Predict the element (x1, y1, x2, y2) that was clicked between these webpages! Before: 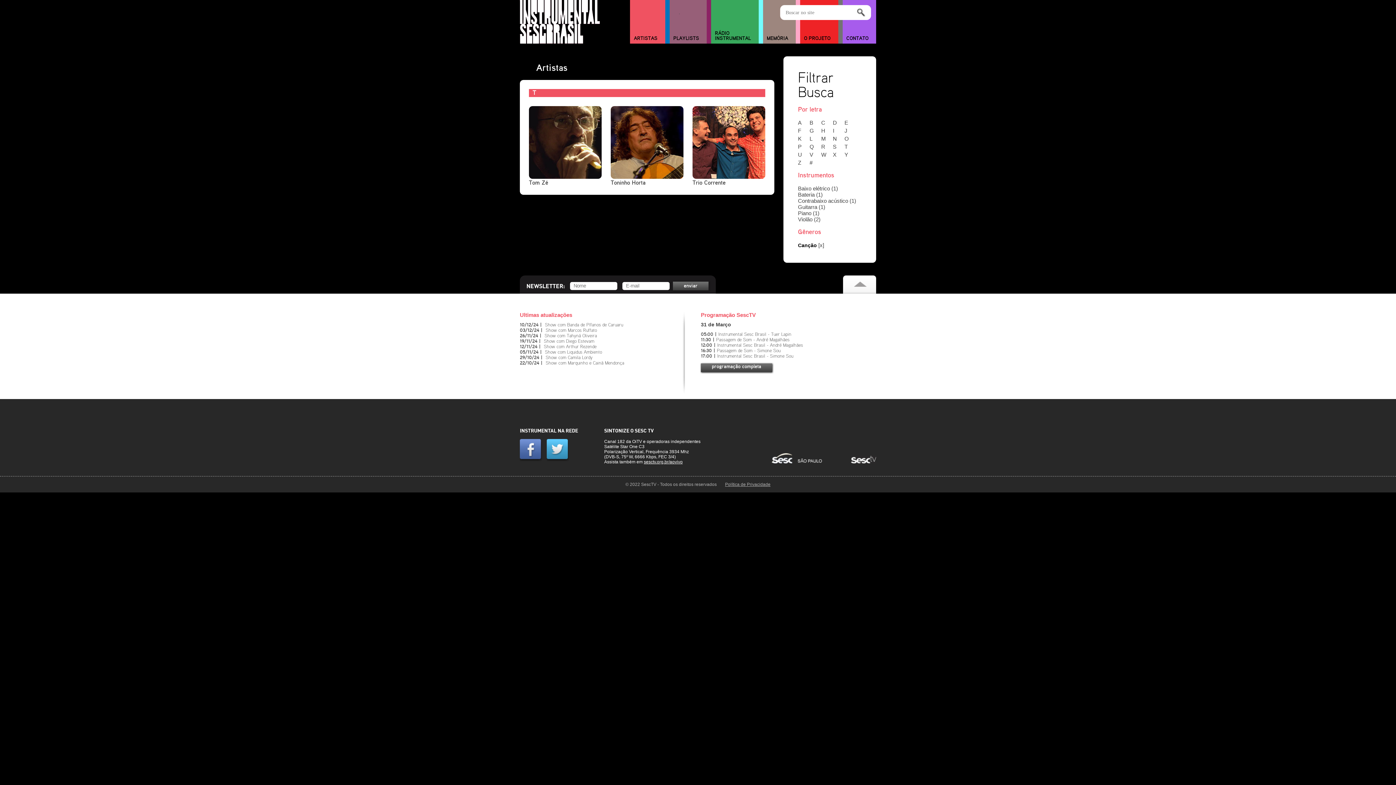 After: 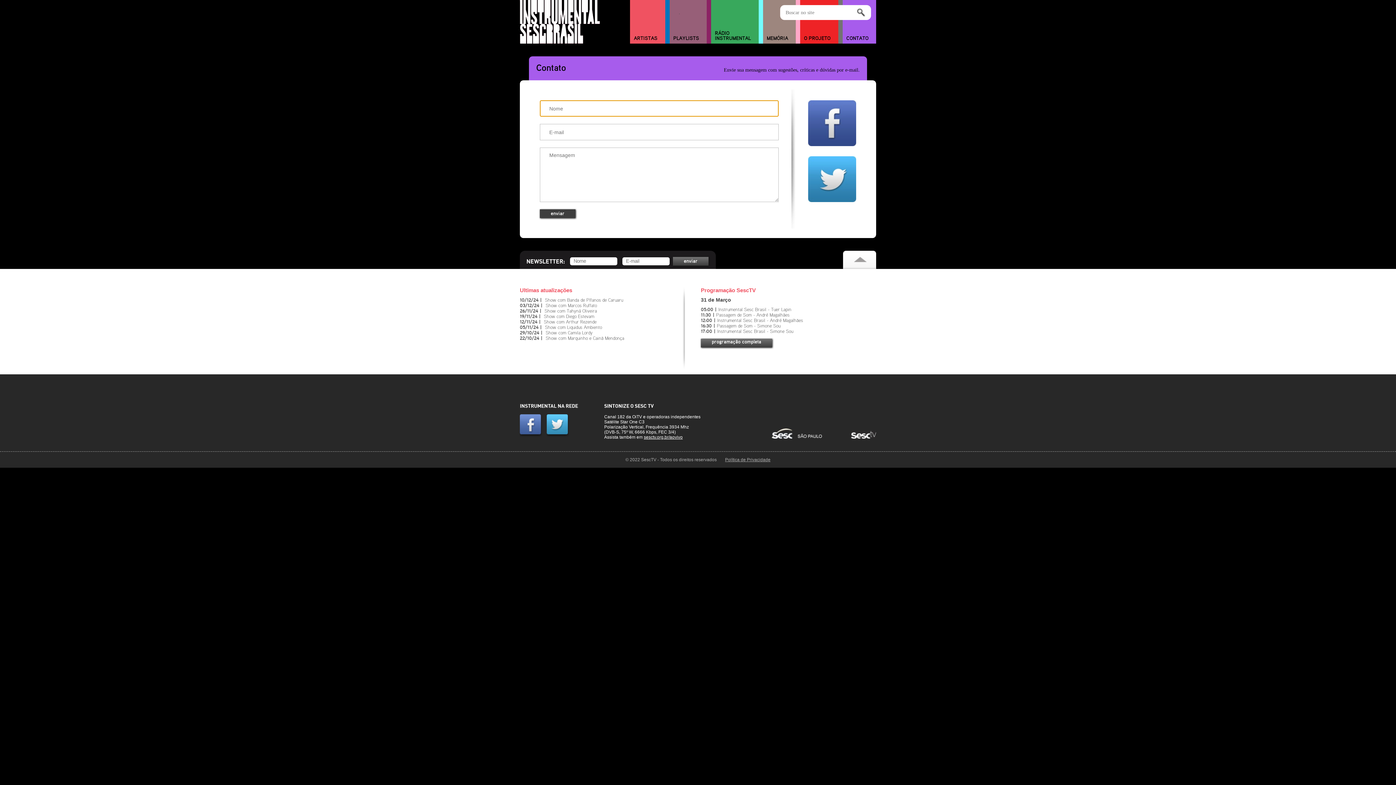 Action: bbox: (842, 33, 876, 43) label: CONTATO